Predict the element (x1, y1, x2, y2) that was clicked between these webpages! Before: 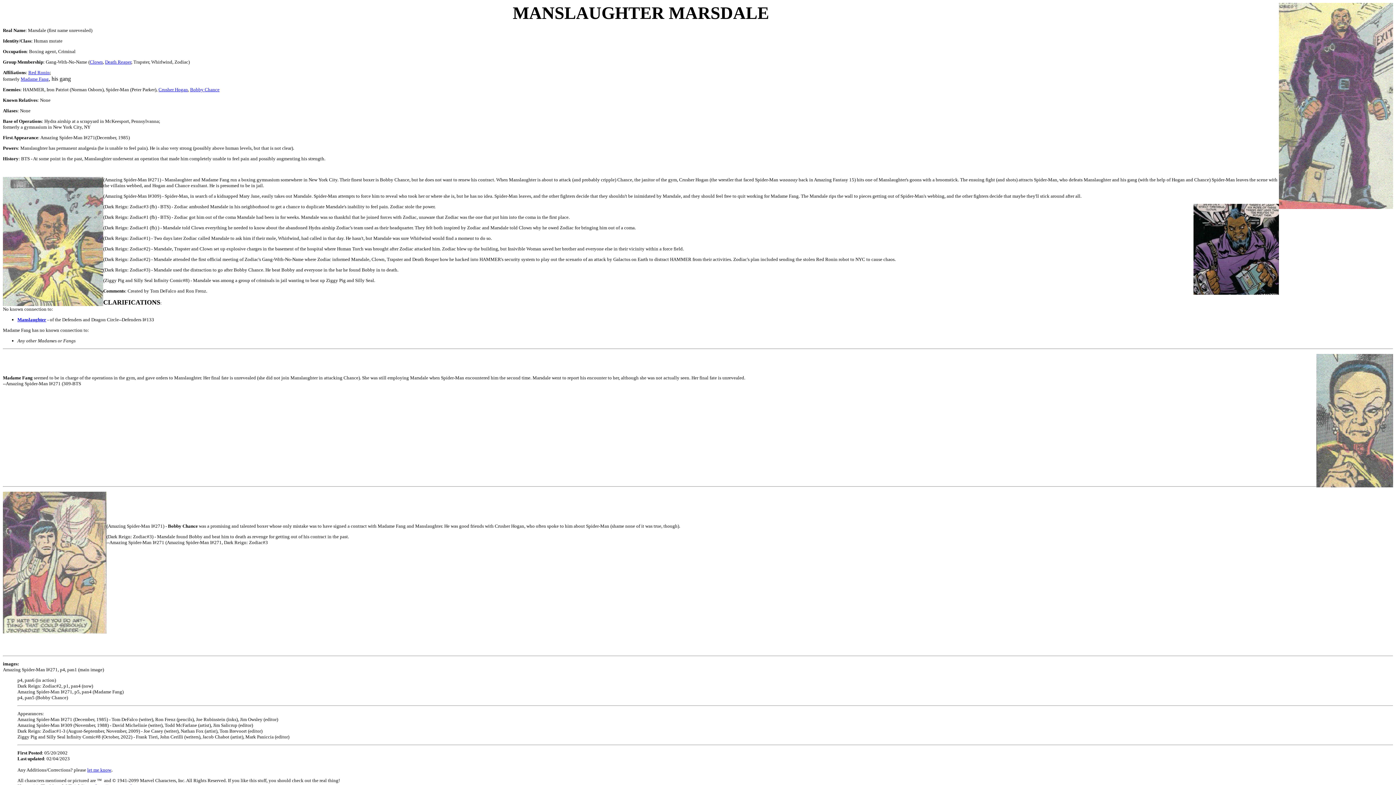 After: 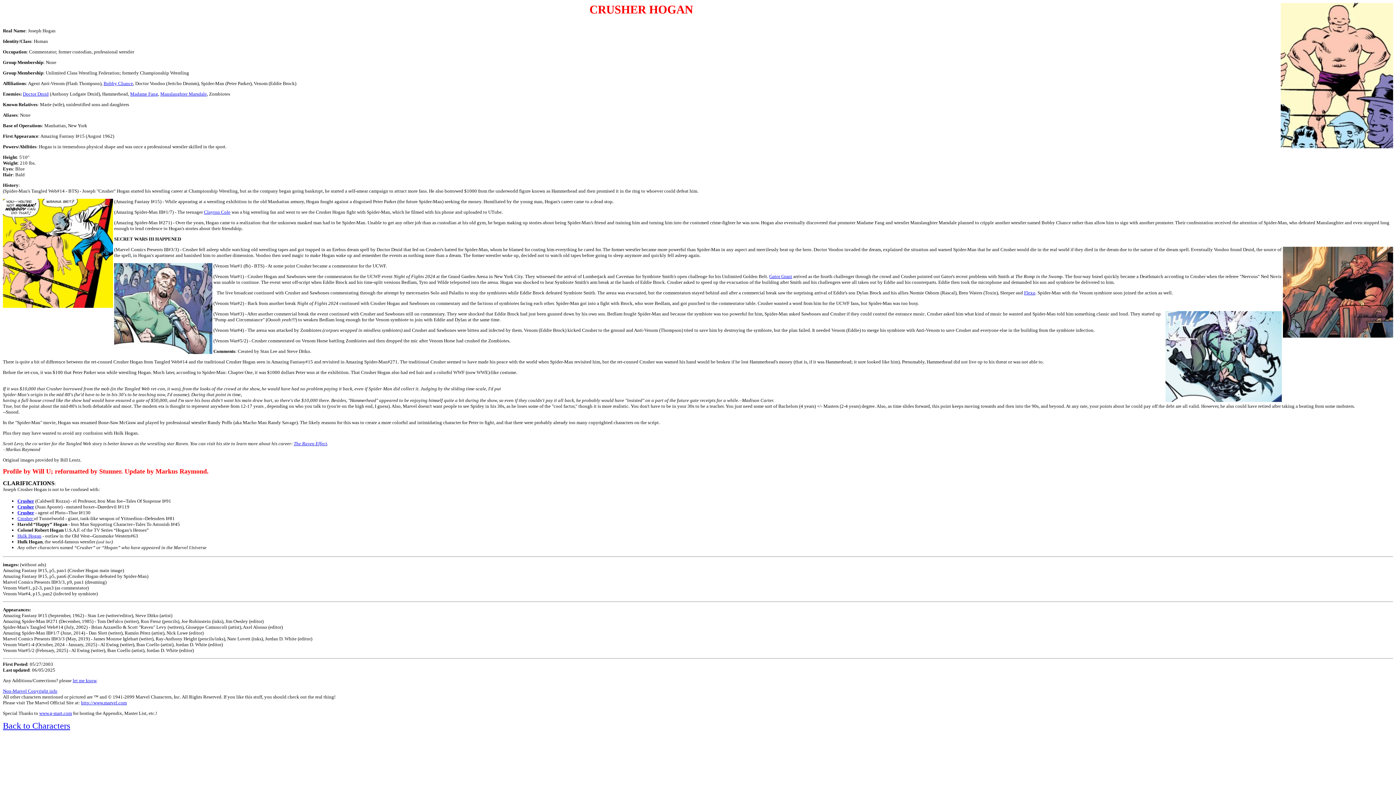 Action: label: Crusher Hogan bbox: (158, 86, 188, 92)